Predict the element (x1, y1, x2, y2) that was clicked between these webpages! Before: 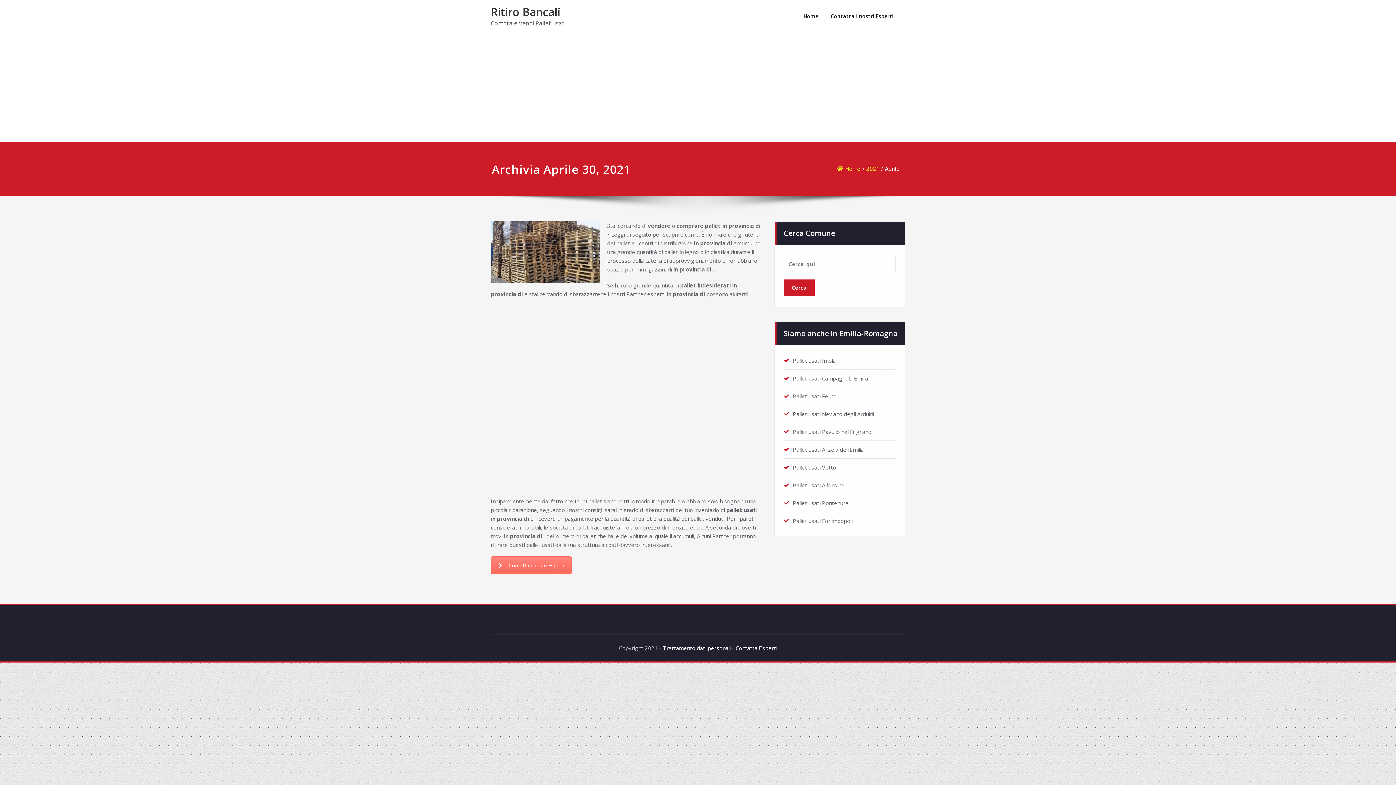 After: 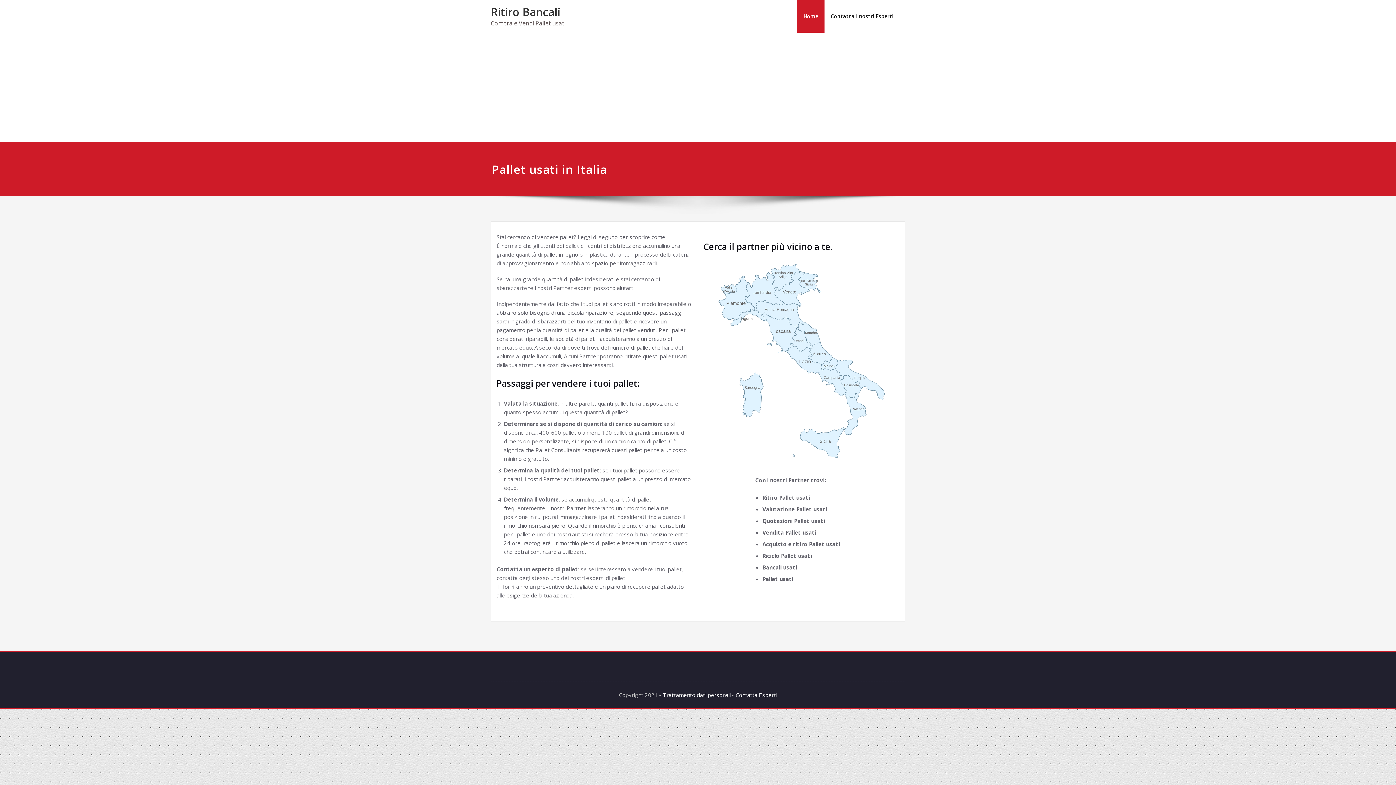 Action: bbox: (837, 165, 860, 172) label: Home